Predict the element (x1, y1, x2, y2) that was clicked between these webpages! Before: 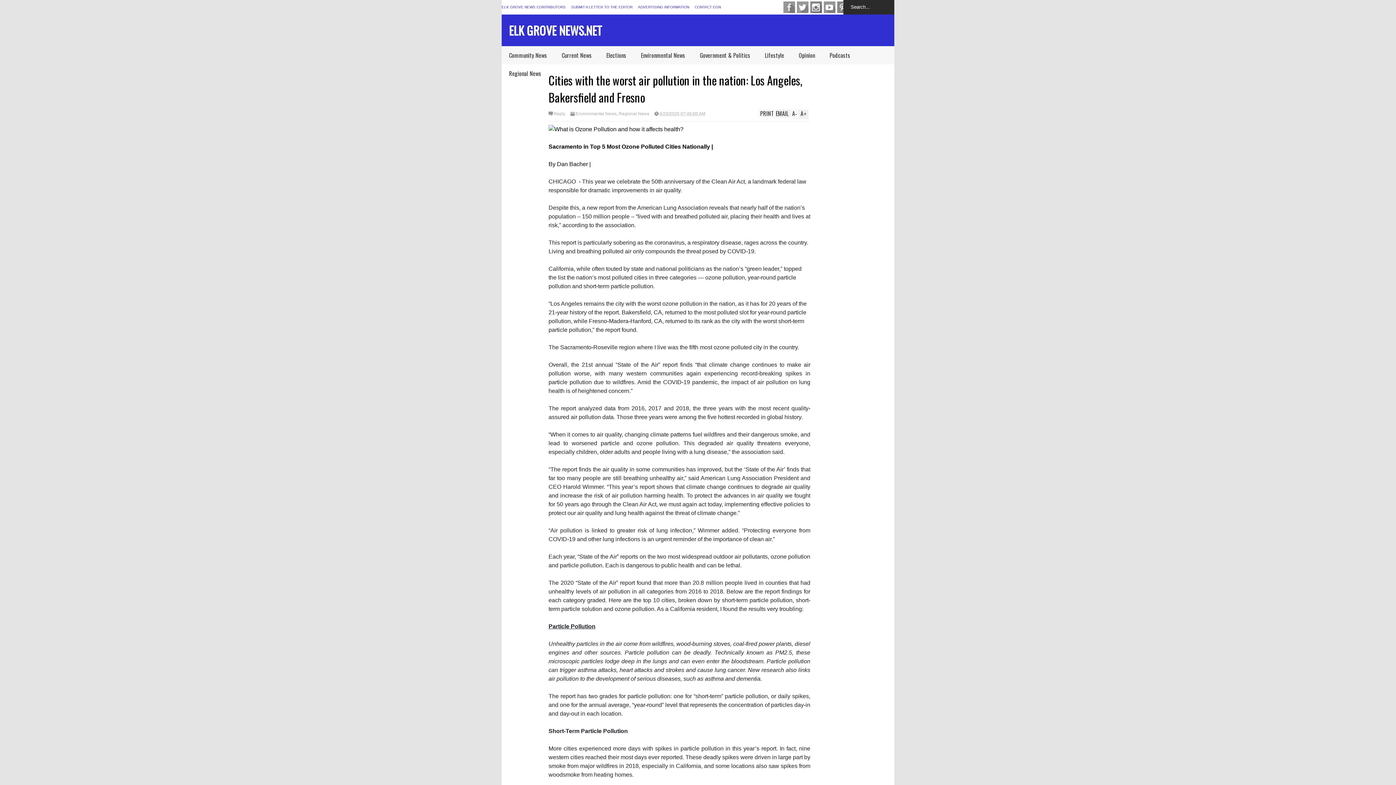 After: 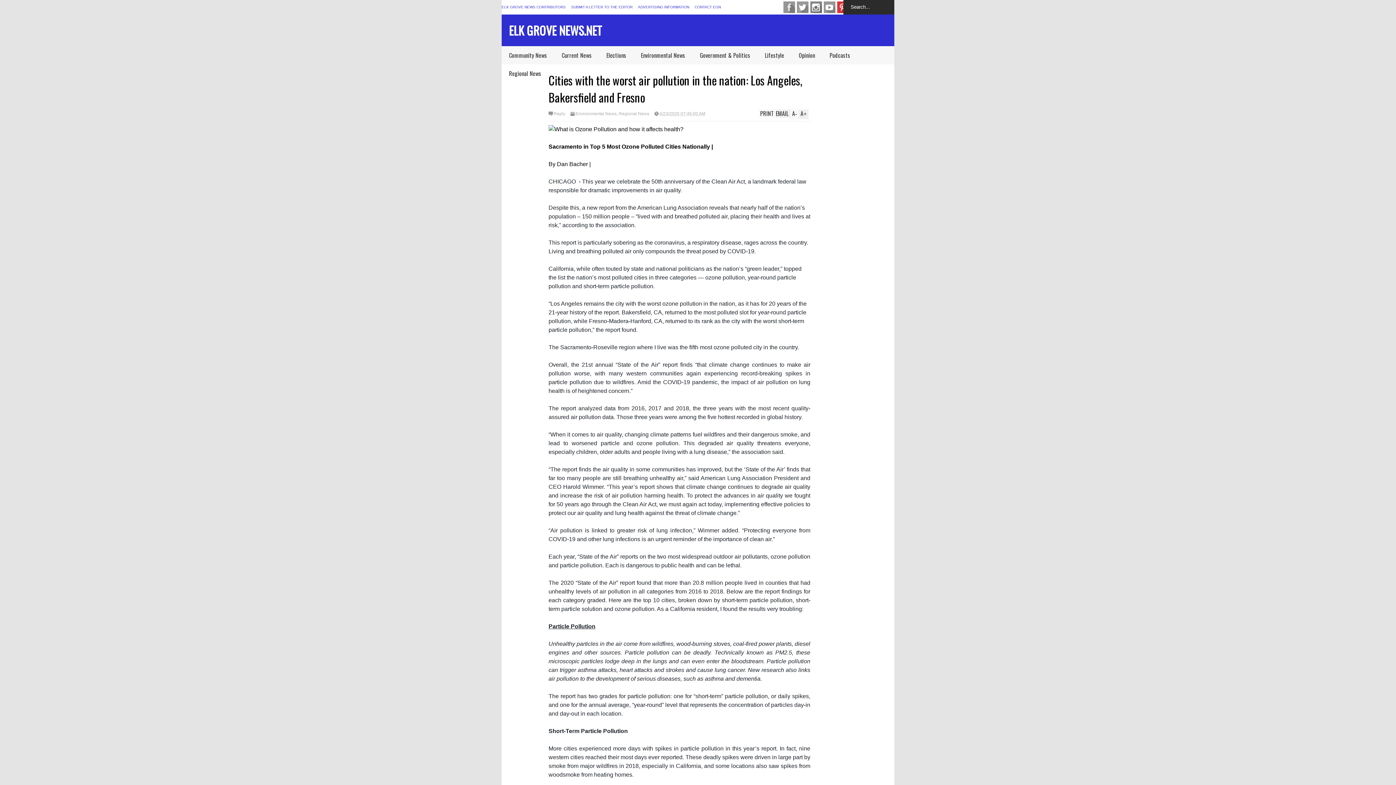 Action: label: Pinterest bbox: (837, 1, 849, 13)